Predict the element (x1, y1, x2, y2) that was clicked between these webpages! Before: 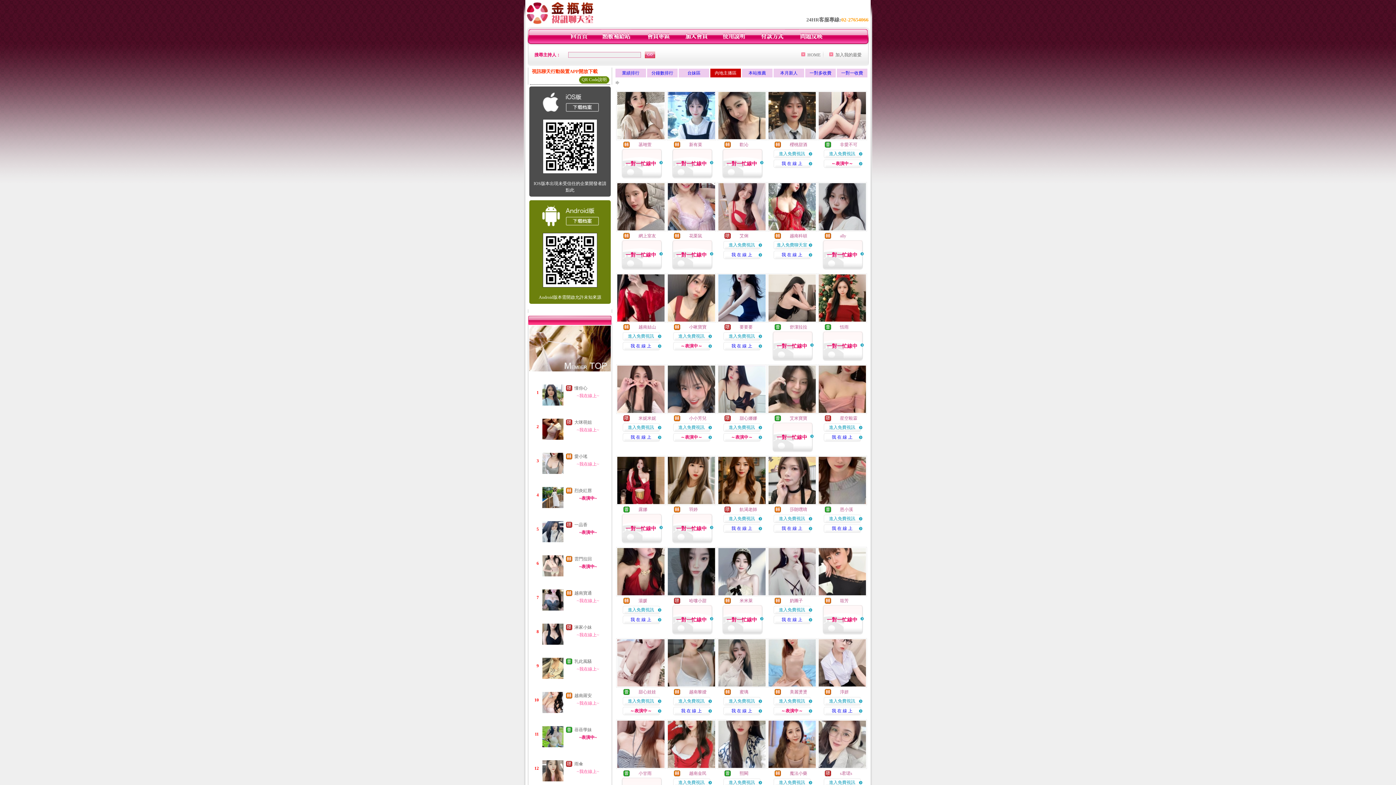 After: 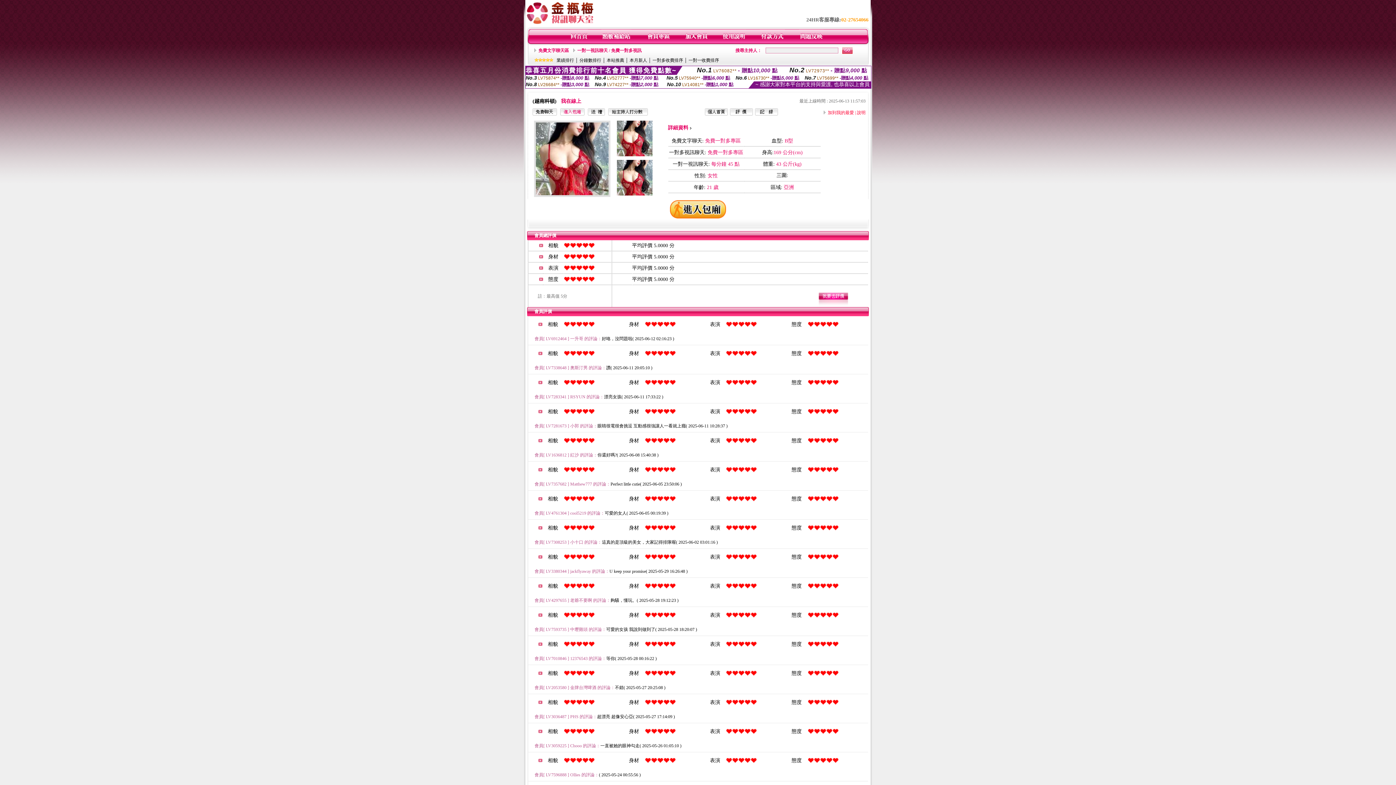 Action: bbox: (767, 227, 816, 232)